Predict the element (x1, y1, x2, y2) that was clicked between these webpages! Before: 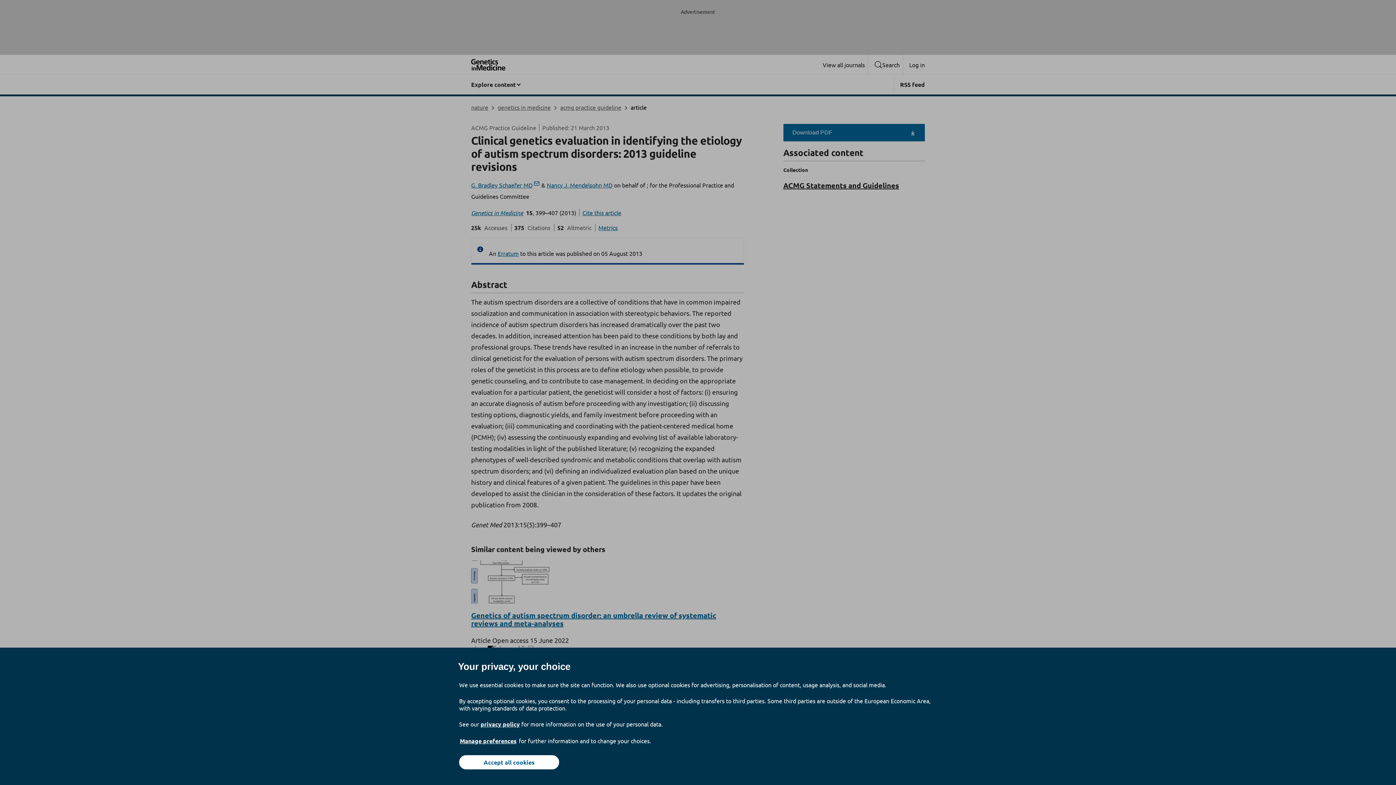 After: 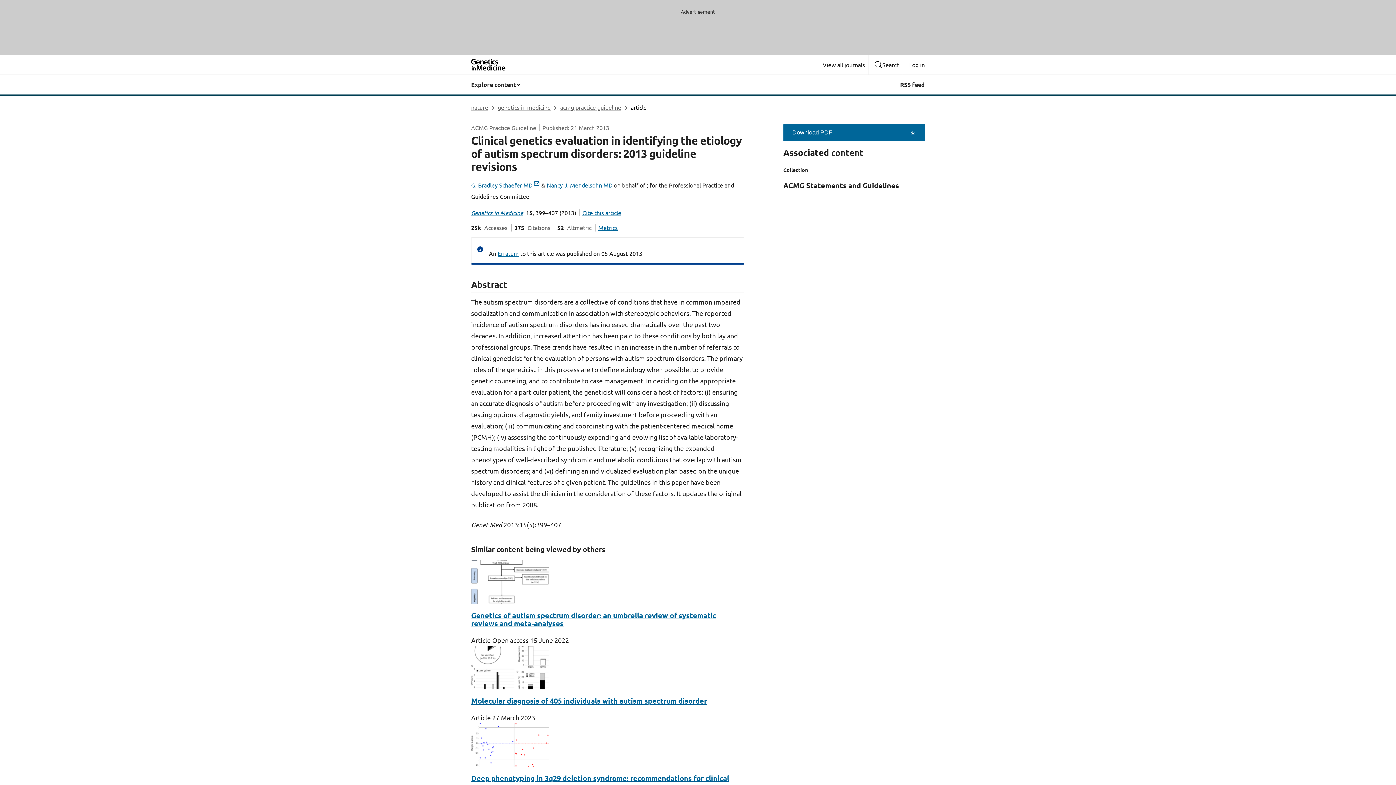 Action: label: Accept all cookies bbox: (459, 755, 559, 769)